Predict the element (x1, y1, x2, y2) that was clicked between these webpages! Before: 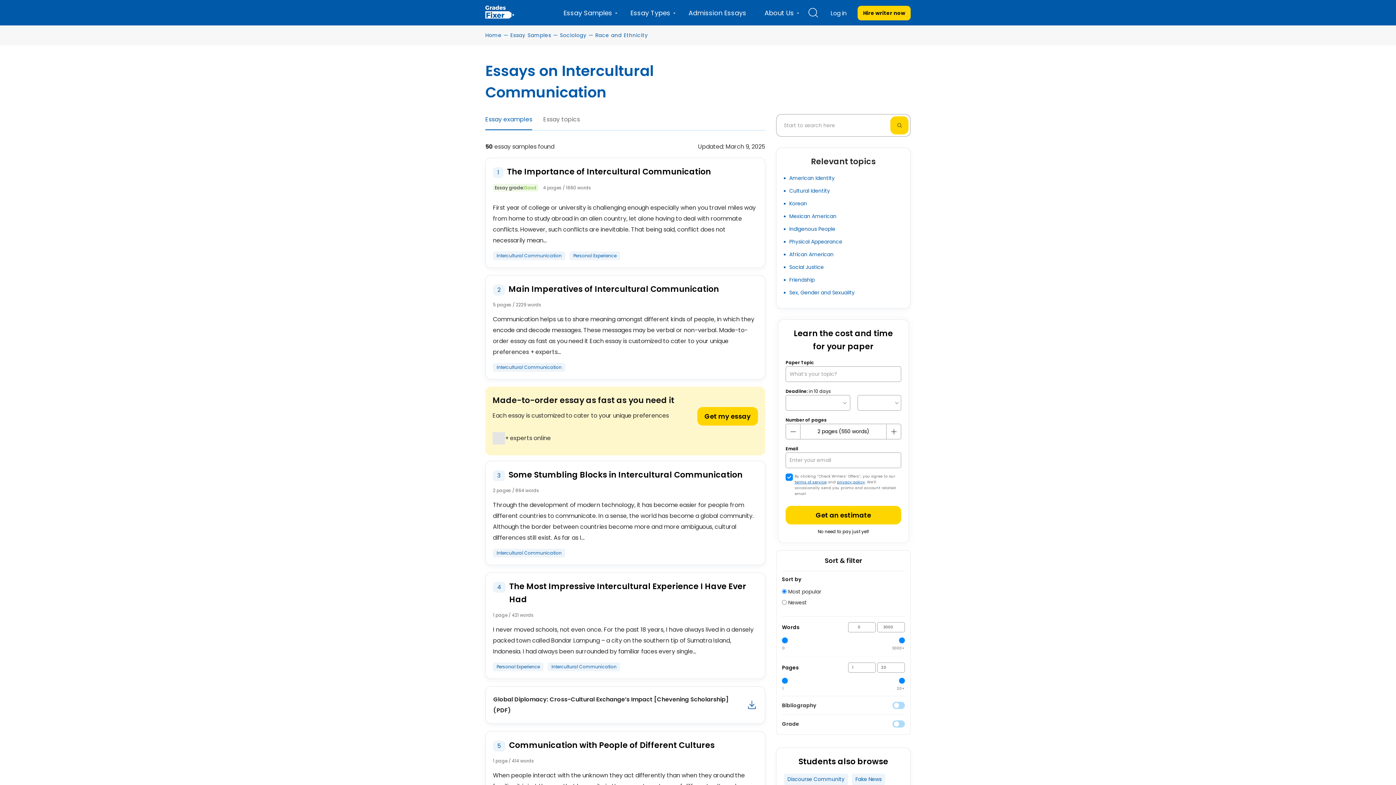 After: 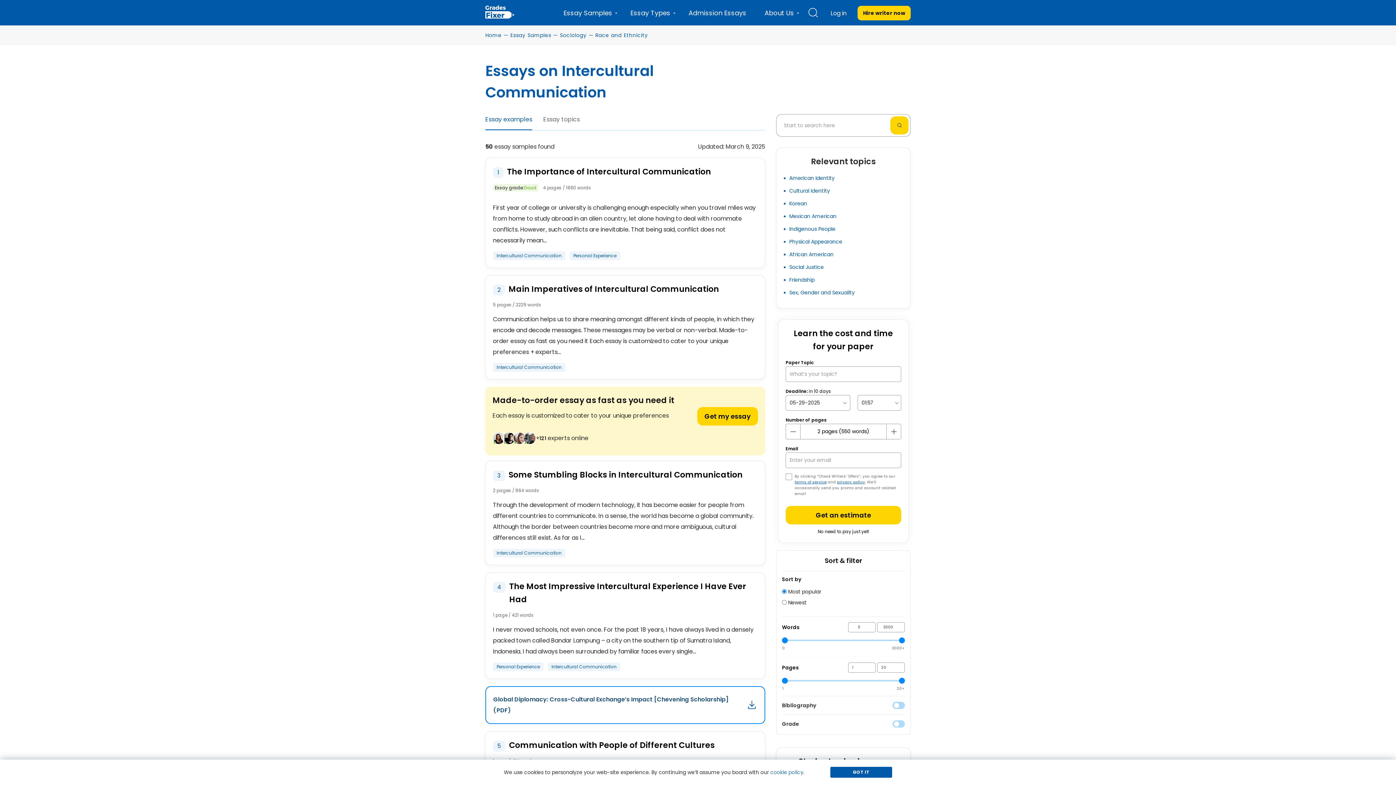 Action: bbox: (485, 686, 765, 724) label: Global Diplomacy: Cross-Cultural Exchange’s Impact [Chevening Scholarship] (PDF)